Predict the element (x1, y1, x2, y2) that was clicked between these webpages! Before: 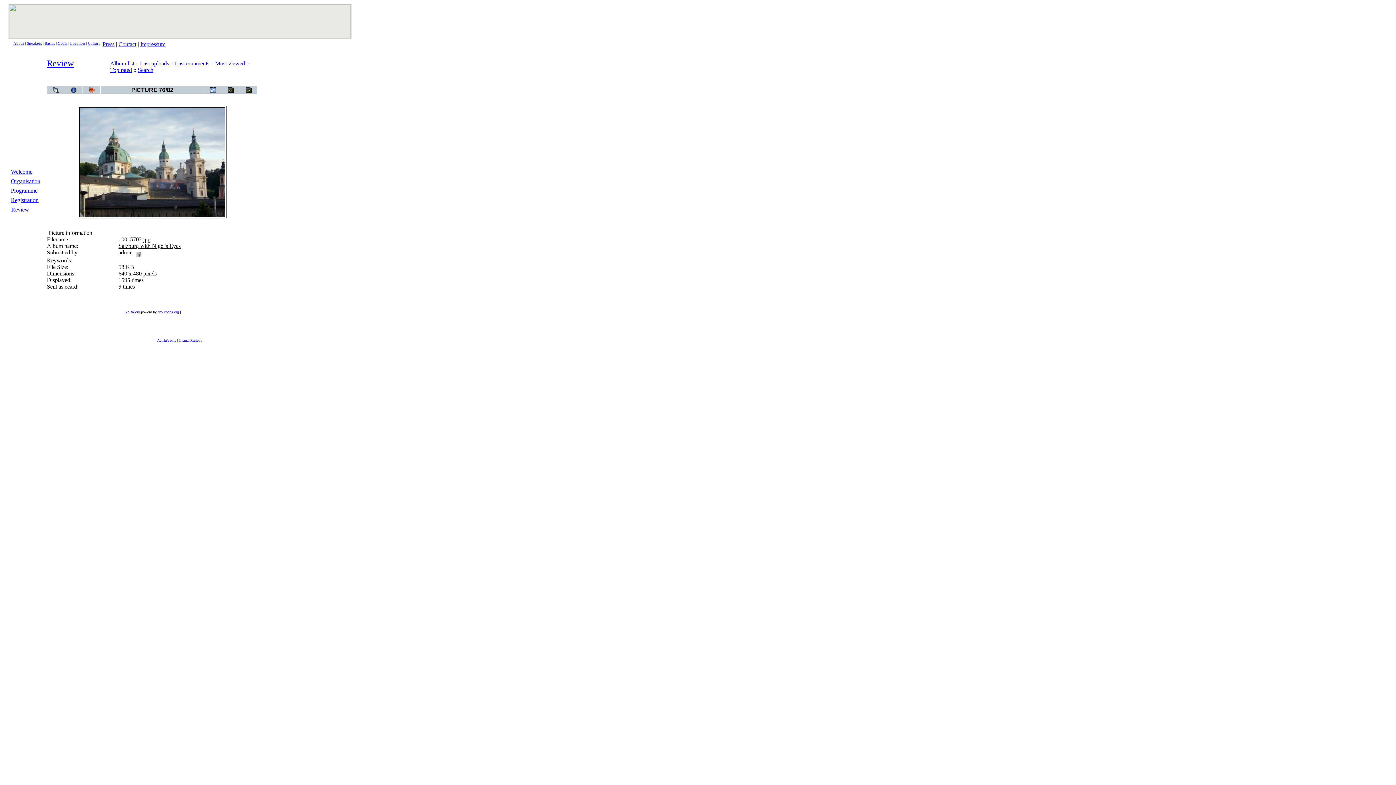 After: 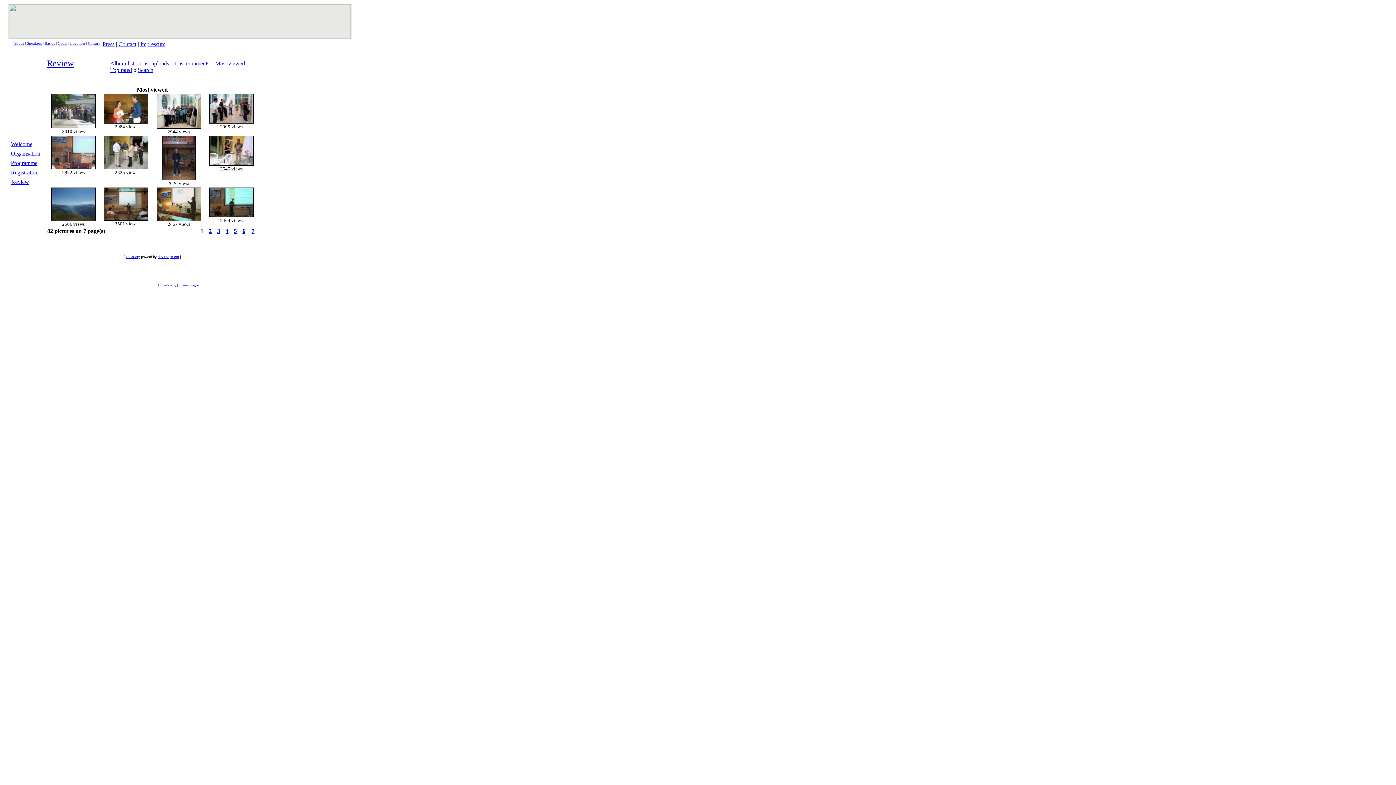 Action: label: Most viewed bbox: (215, 60, 245, 66)